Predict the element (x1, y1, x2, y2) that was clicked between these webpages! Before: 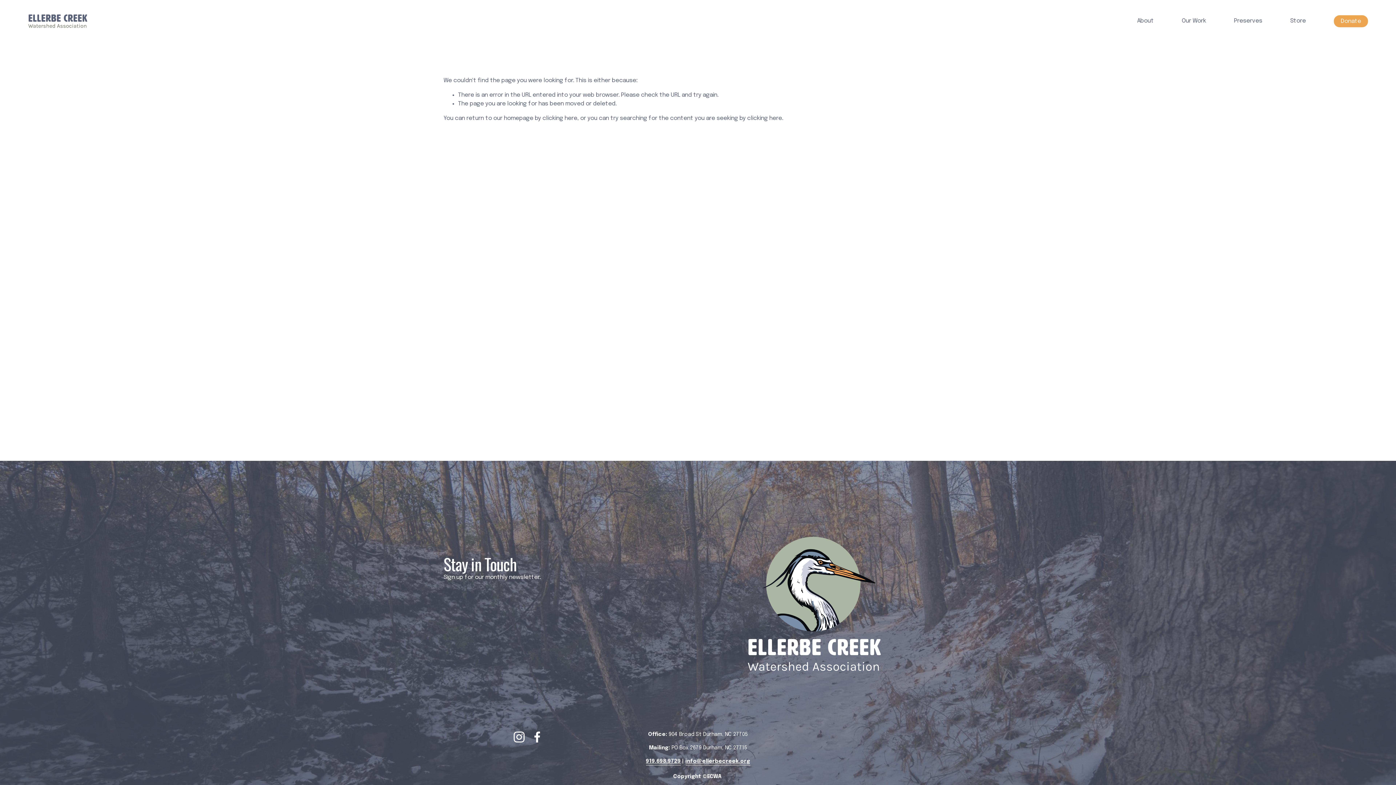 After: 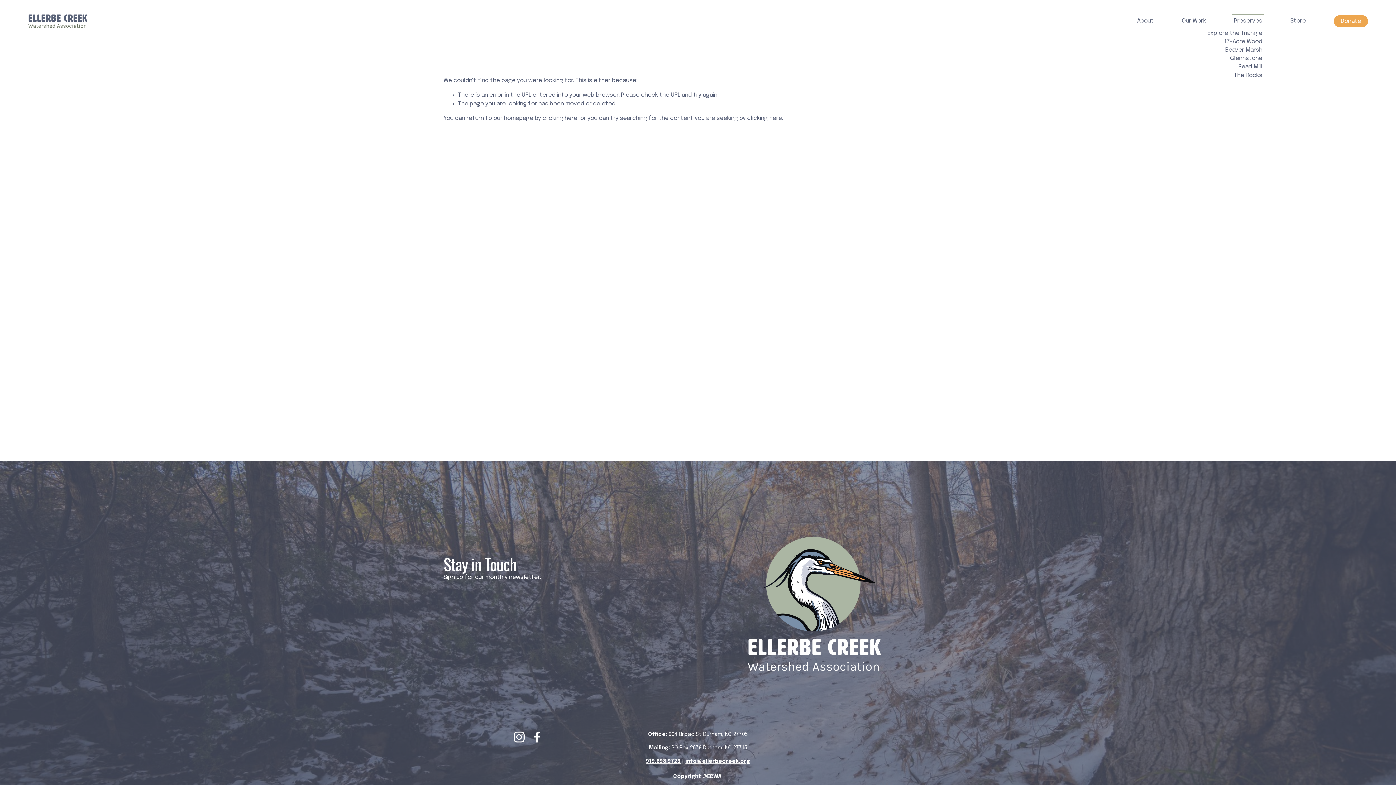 Action: bbox: (1234, 16, 1262, 26) label: folder dropdown